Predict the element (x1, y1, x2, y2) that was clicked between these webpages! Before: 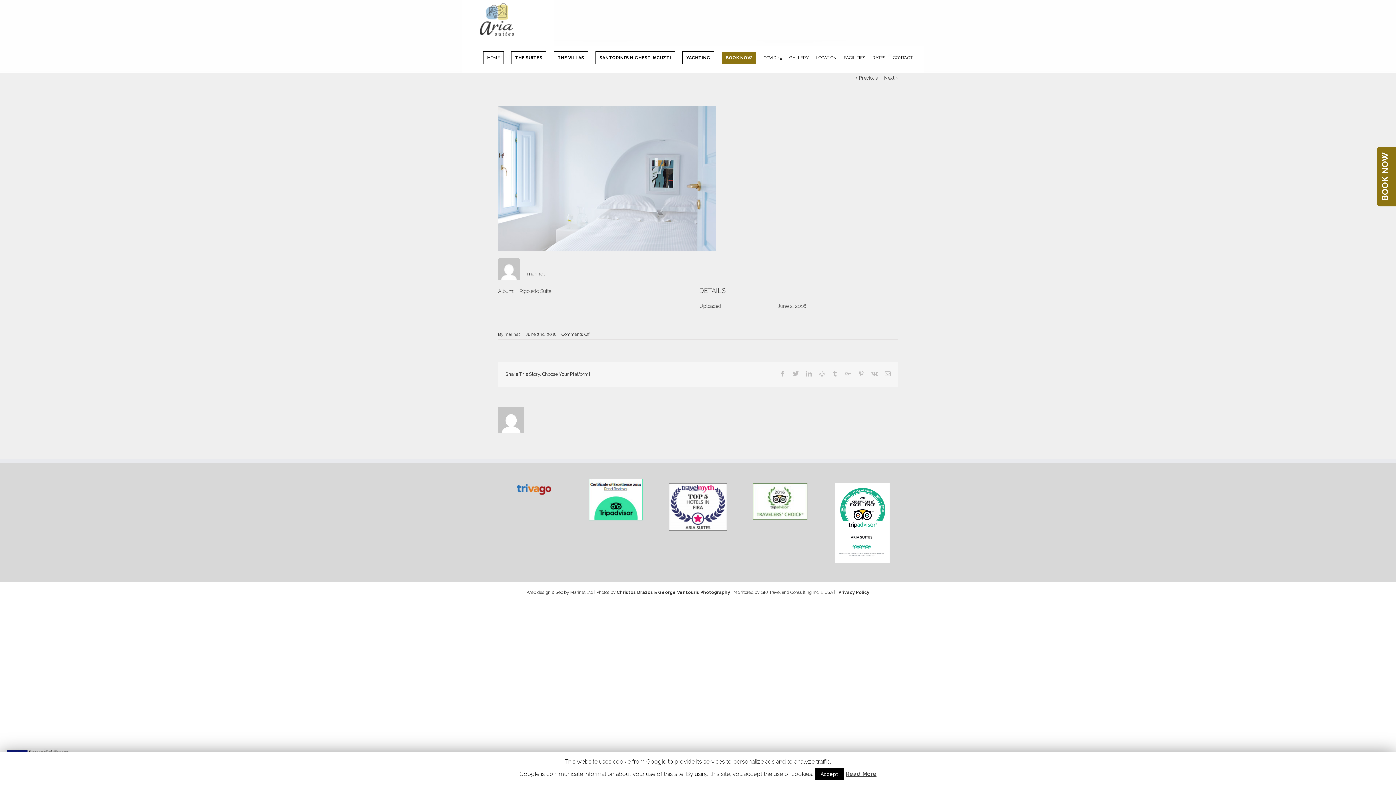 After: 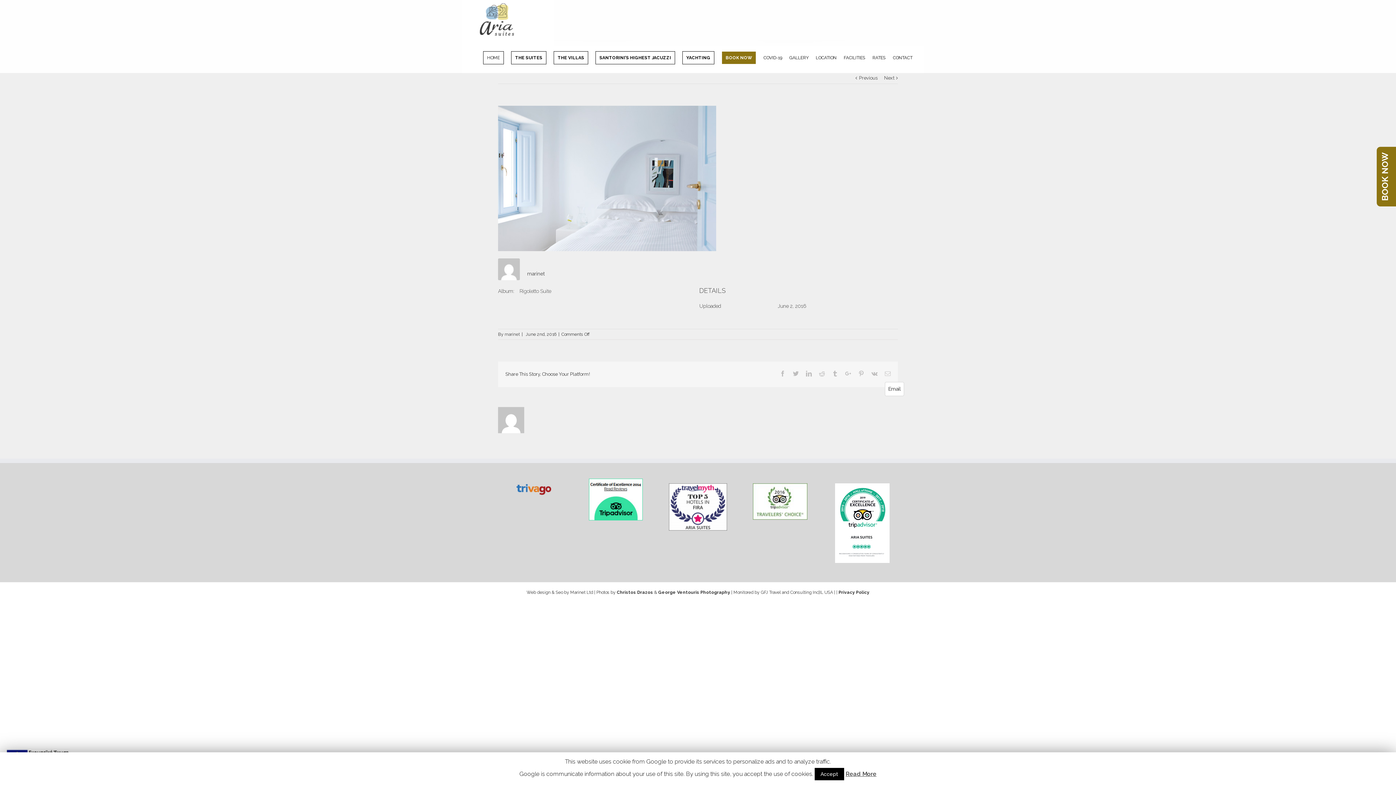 Action: bbox: (885, 370, 890, 376) label: Email